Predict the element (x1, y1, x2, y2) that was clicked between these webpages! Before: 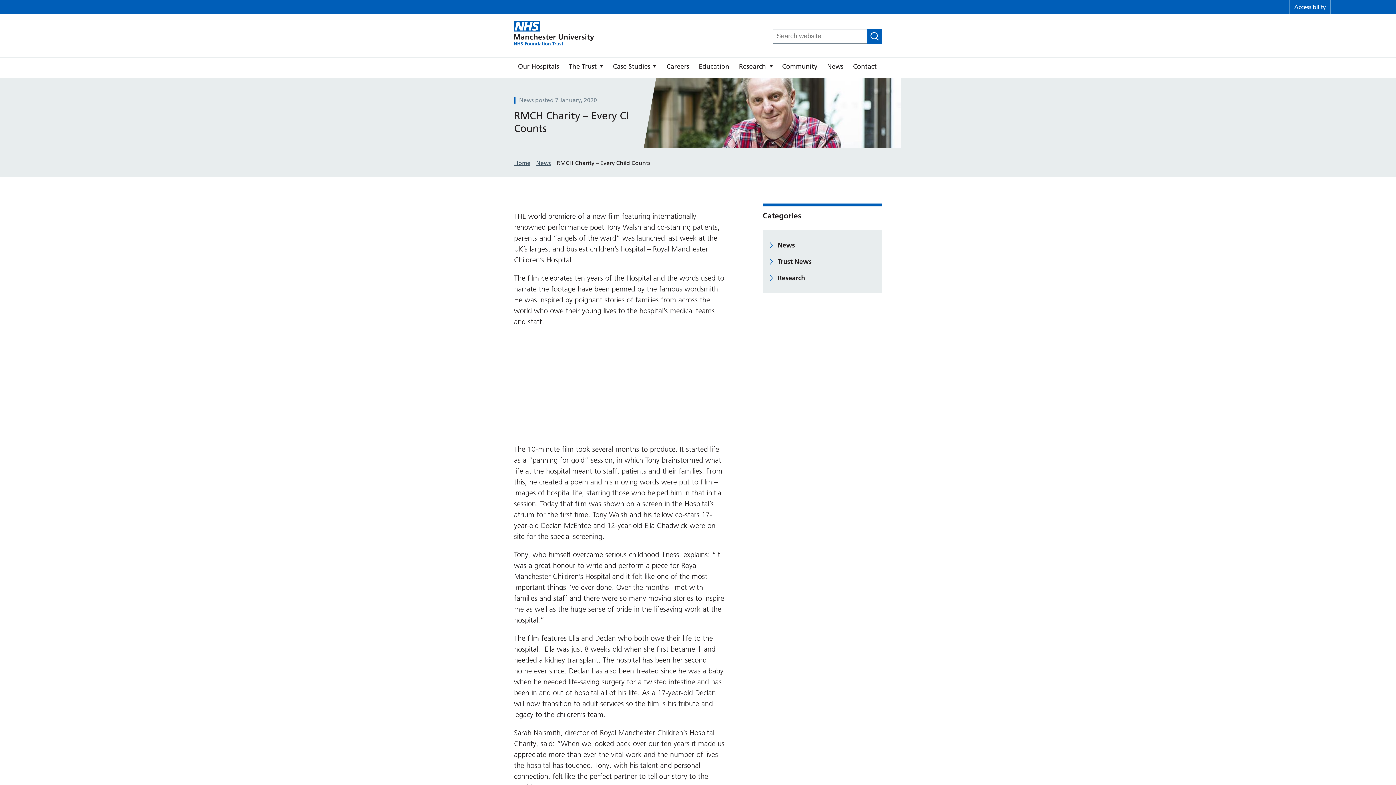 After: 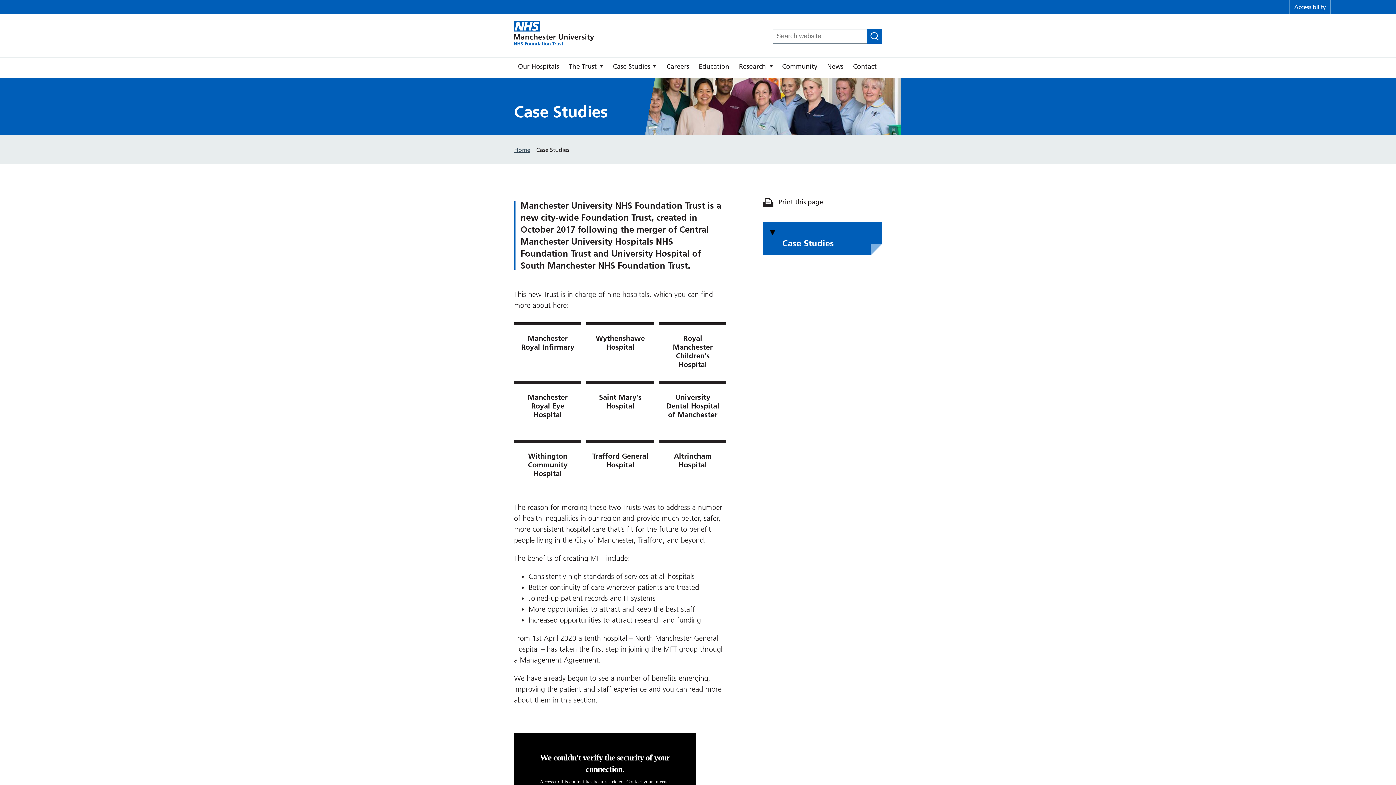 Action: label: Case Studies bbox: (609, 58, 661, 77)